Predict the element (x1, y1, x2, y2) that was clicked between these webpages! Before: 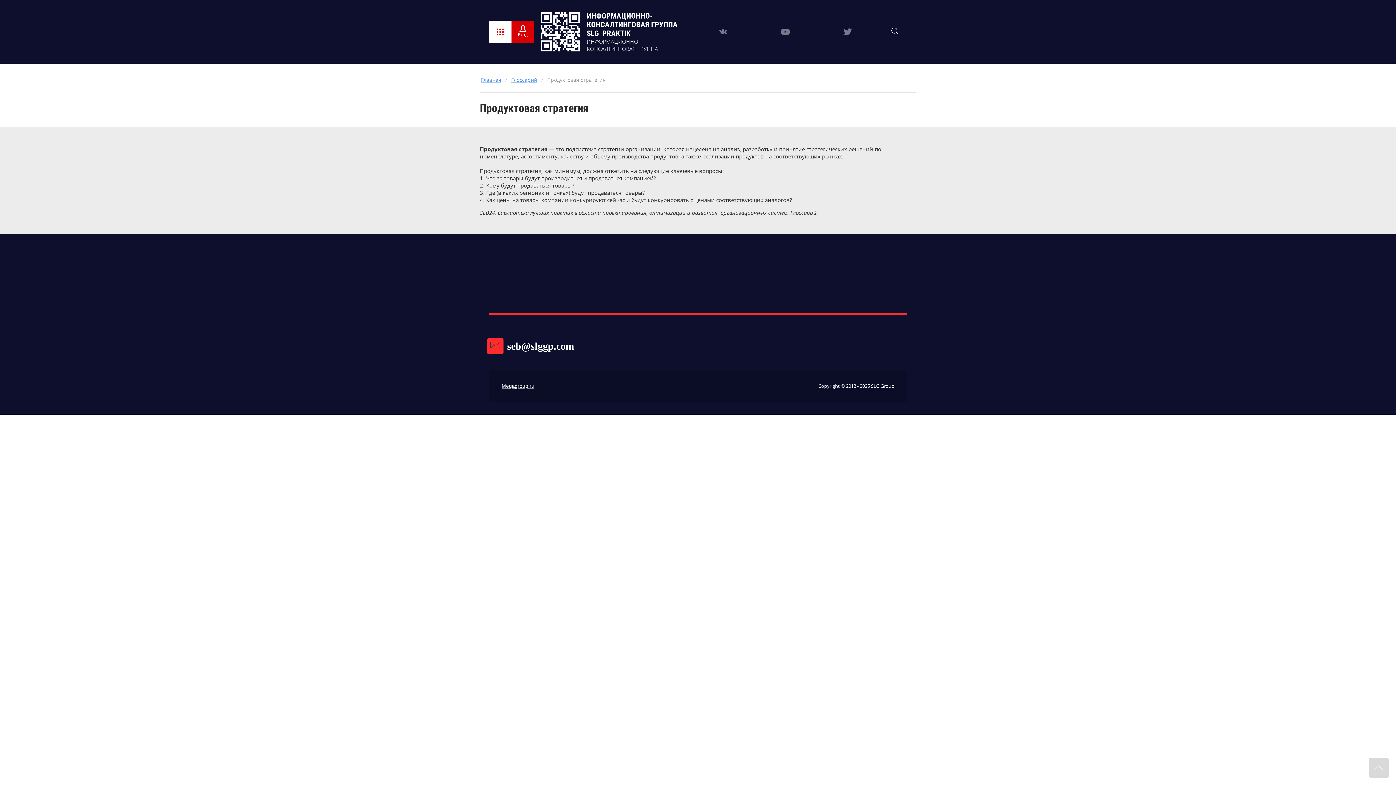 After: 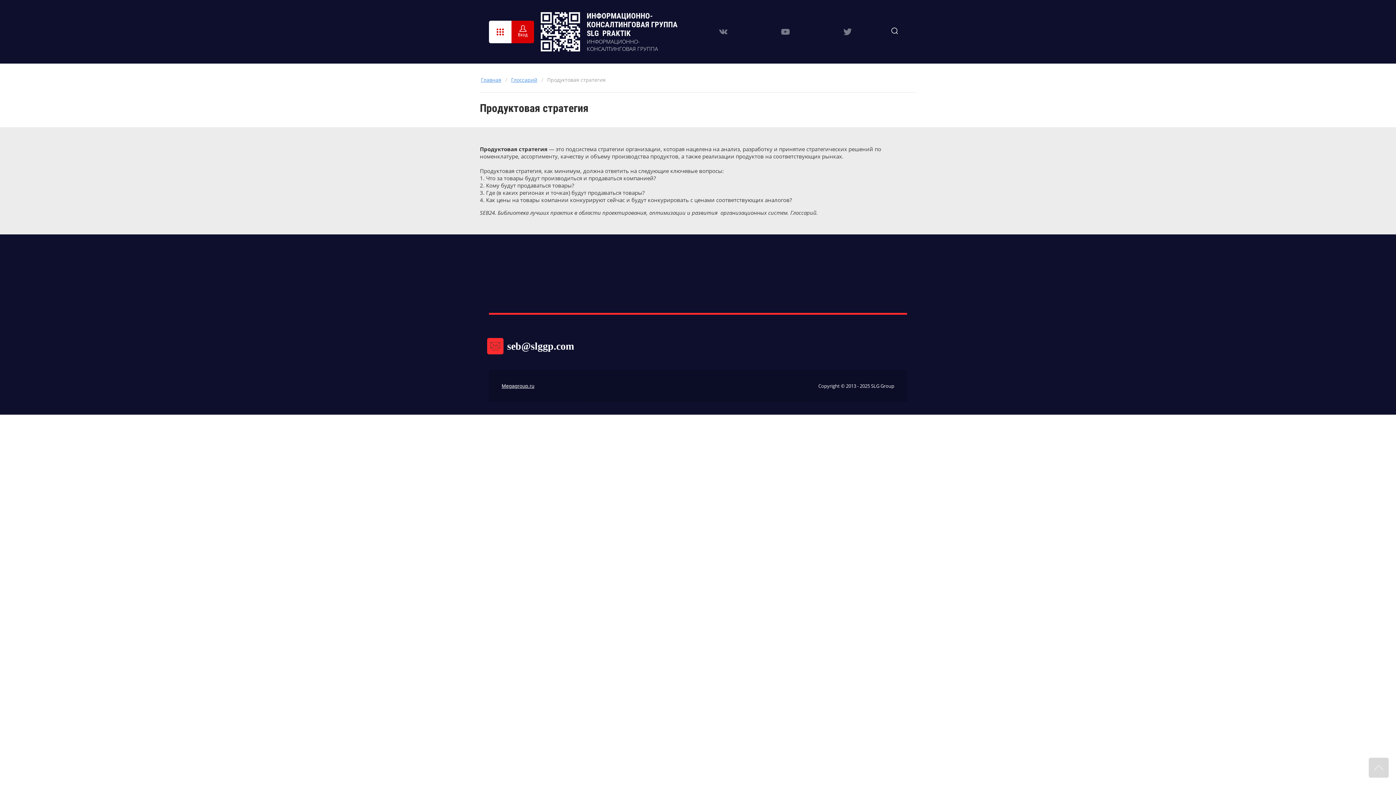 Action: label: seb@slggp.com bbox: (507, 340, 574, 352)